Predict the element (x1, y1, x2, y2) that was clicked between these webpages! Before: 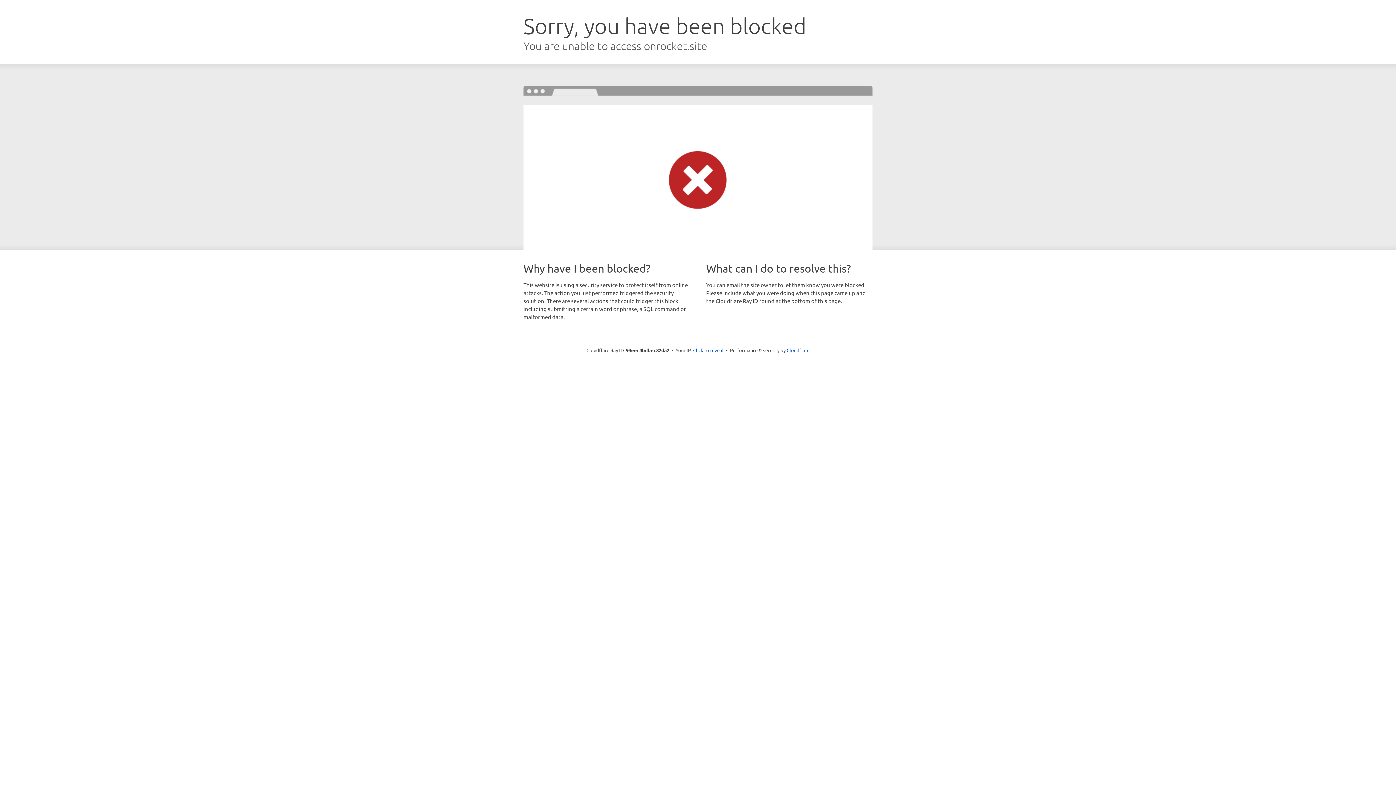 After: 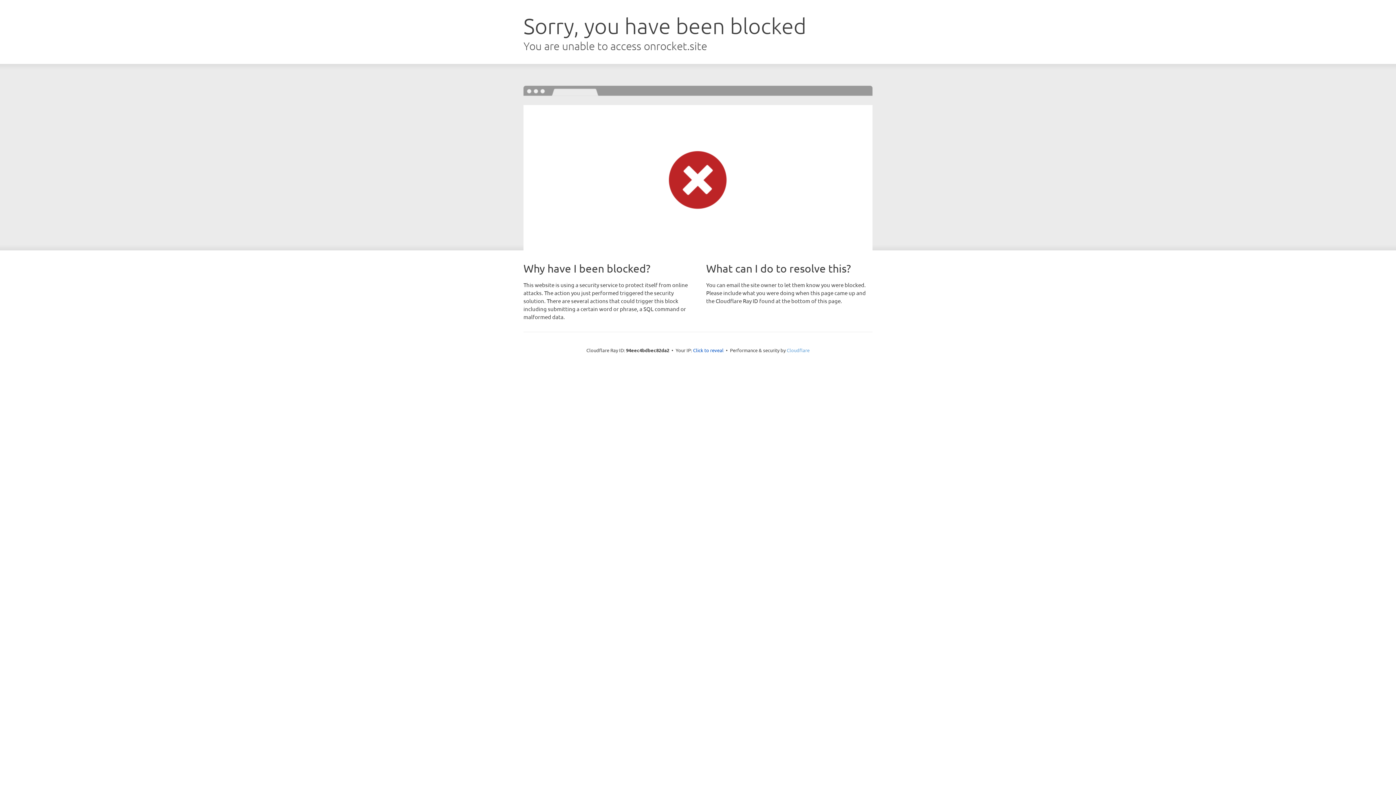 Action: bbox: (786, 347, 809, 353) label: Cloudflare